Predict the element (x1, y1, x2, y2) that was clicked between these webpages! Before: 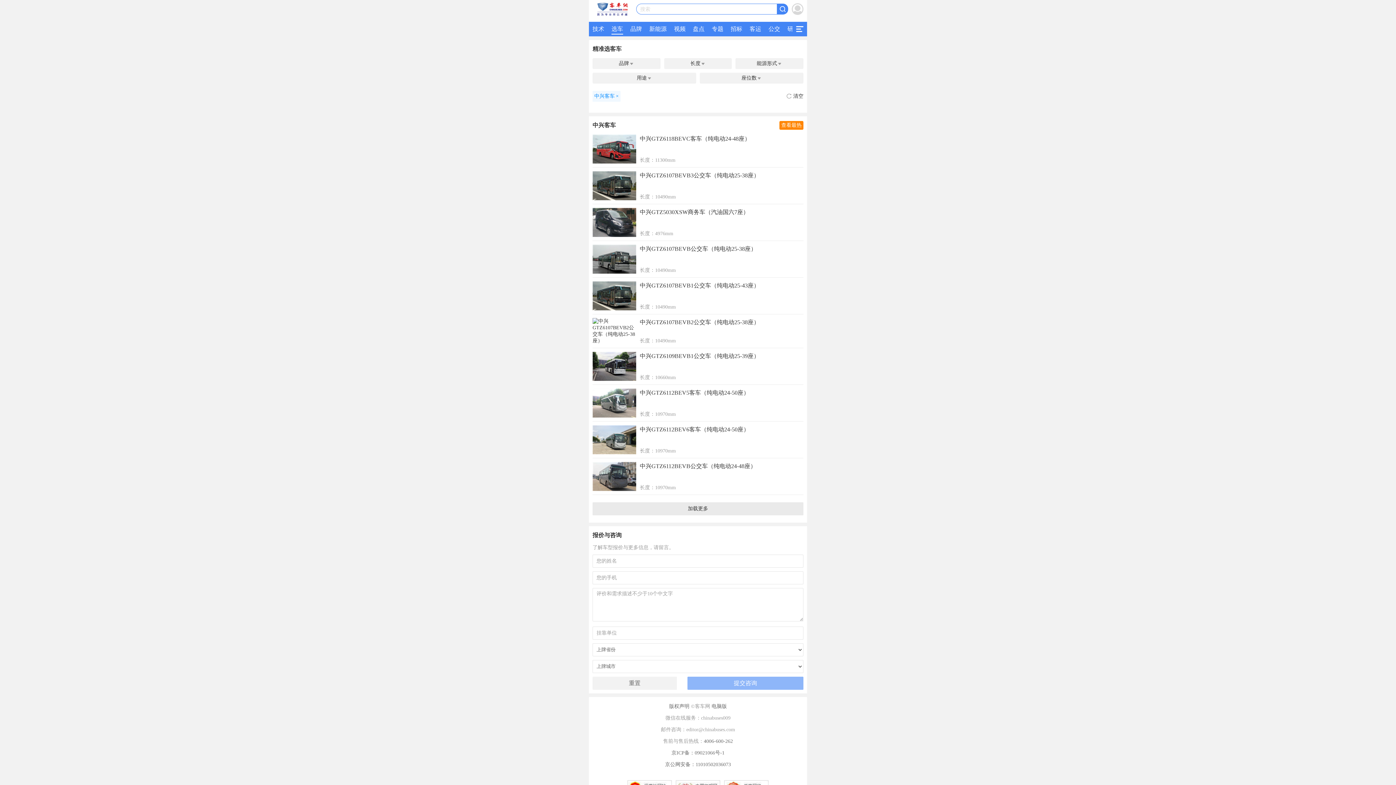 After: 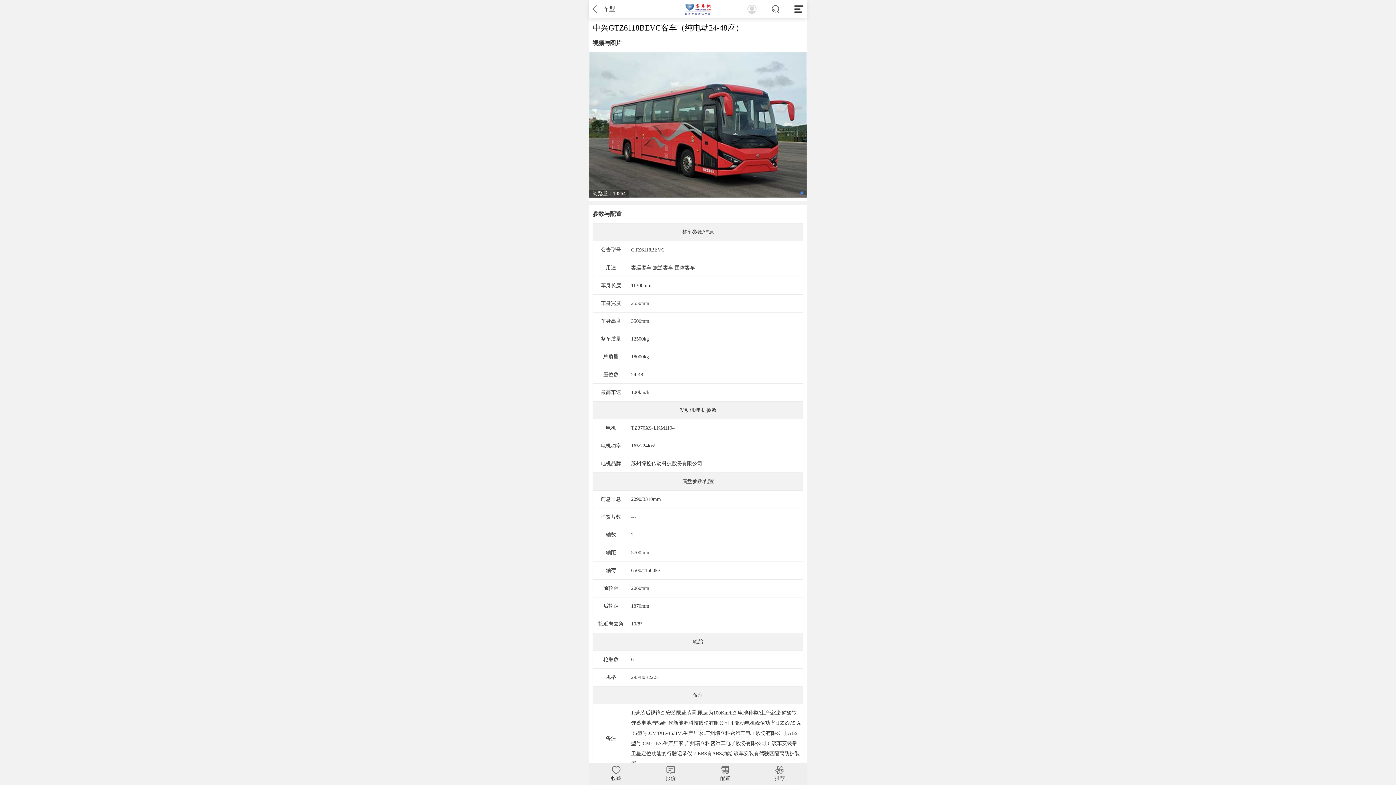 Action: label: 中兴GTZ6118BEVC客车（纯电动24-48座）
长度：11300mm bbox: (592, 134, 803, 163)